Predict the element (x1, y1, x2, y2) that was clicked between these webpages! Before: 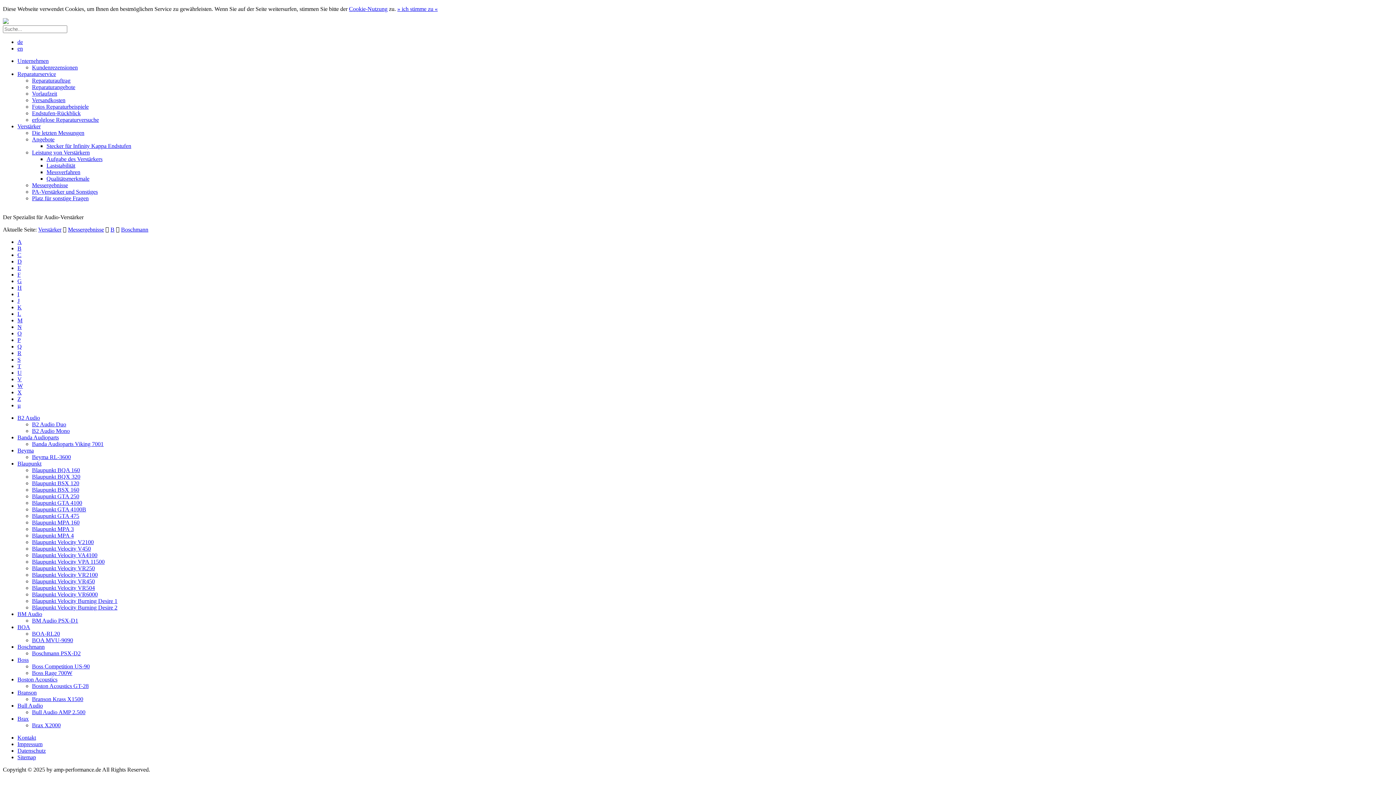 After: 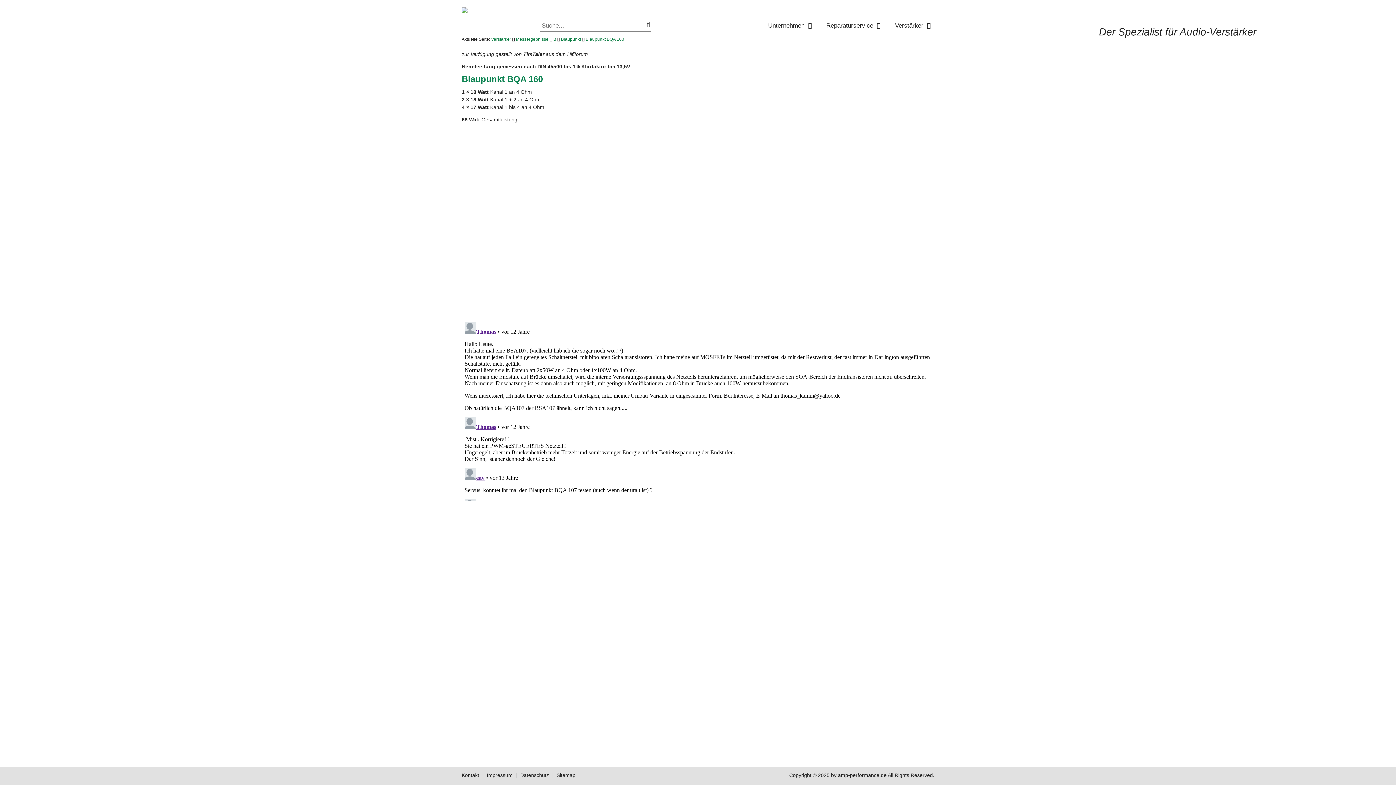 Action: bbox: (32, 467, 80, 473) label: Blaupunkt BQA 160